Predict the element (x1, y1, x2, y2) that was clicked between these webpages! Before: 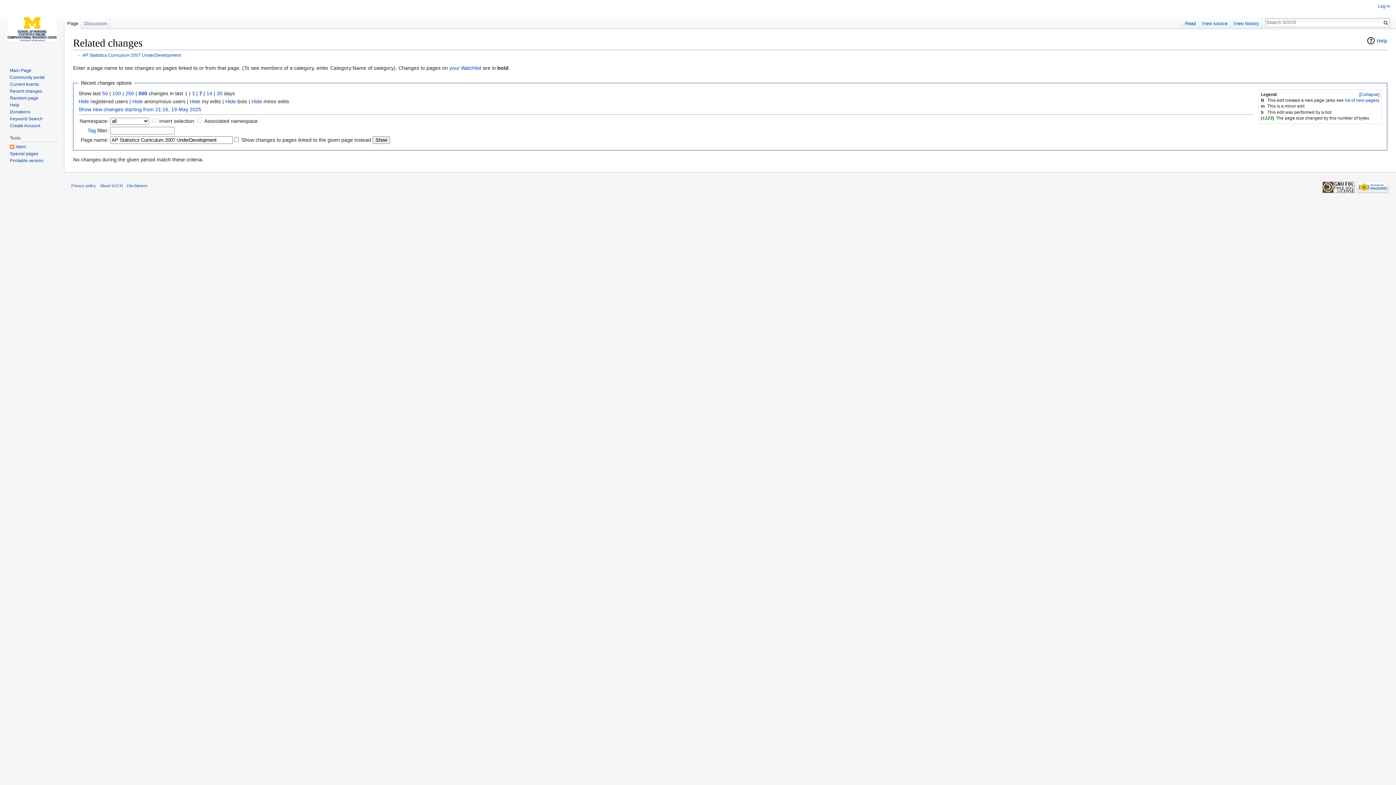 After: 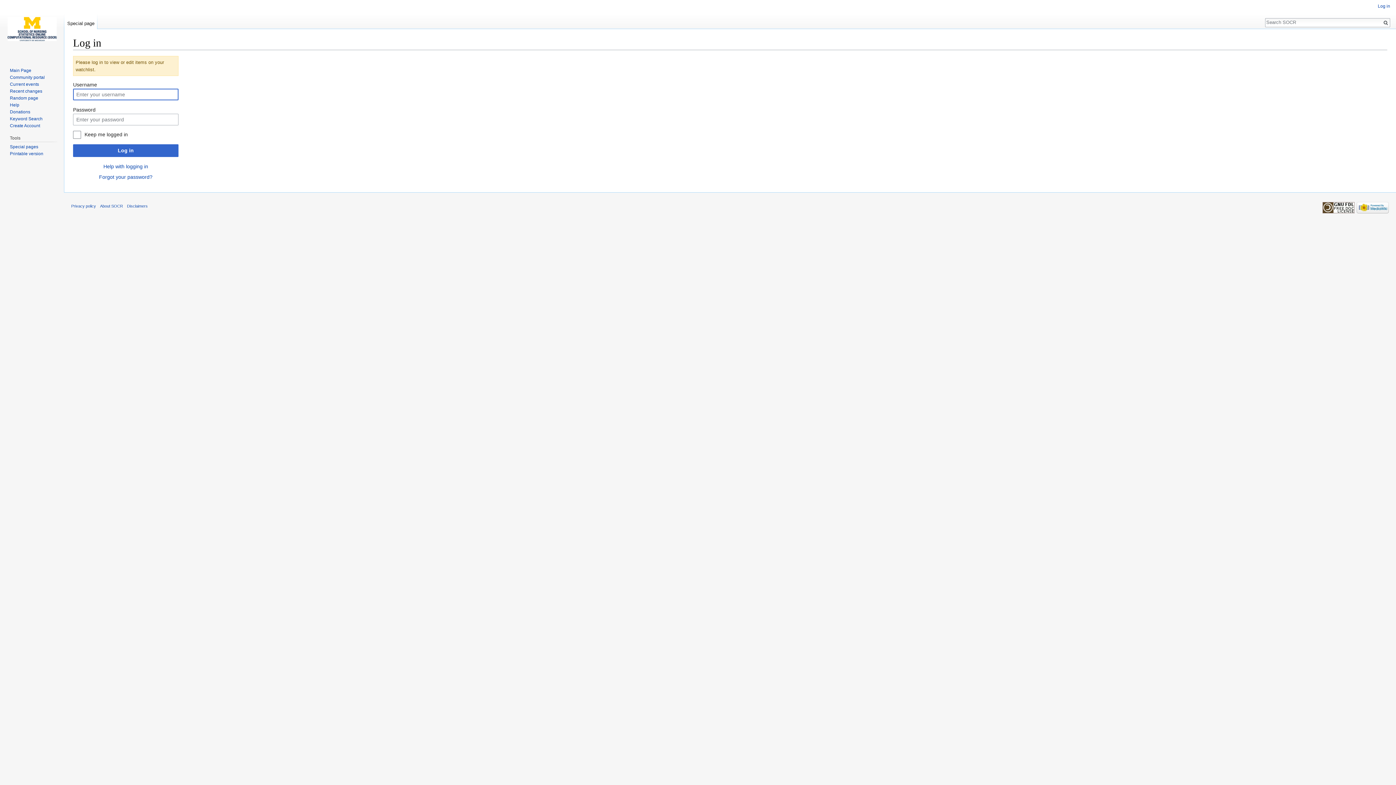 Action: bbox: (449, 64, 481, 70) label: your Watchlist